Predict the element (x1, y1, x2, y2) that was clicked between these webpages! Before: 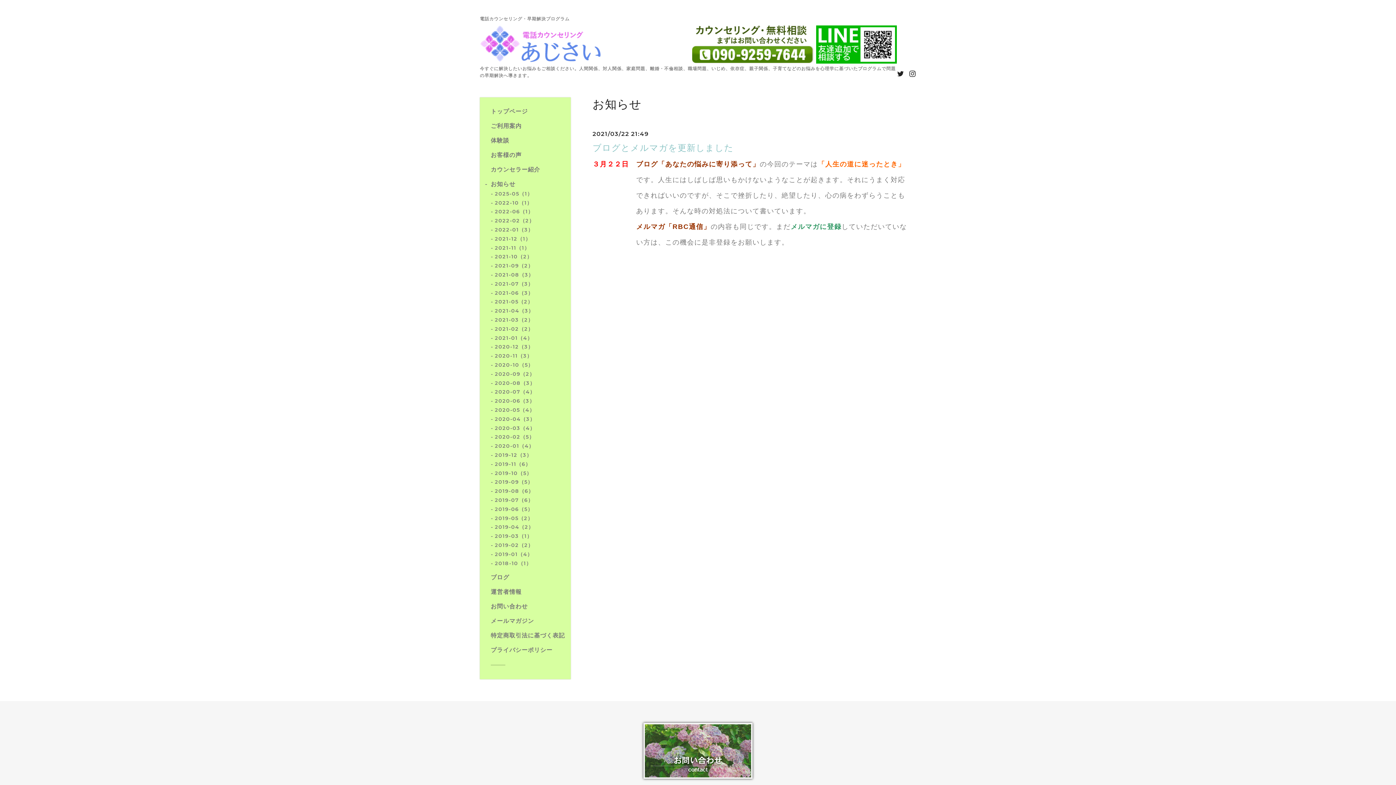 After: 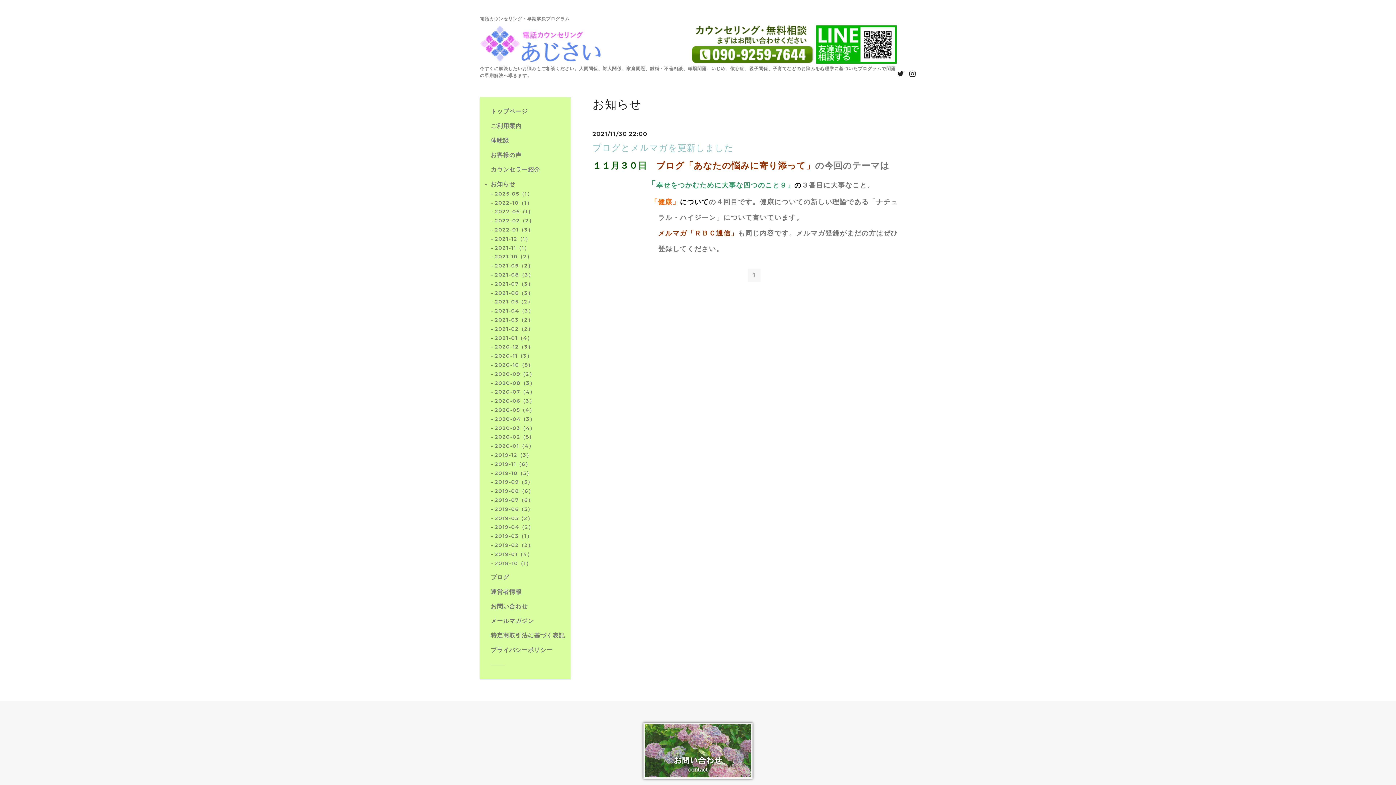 Action: bbox: (494, 244, 529, 251) label: 2021-11（1）